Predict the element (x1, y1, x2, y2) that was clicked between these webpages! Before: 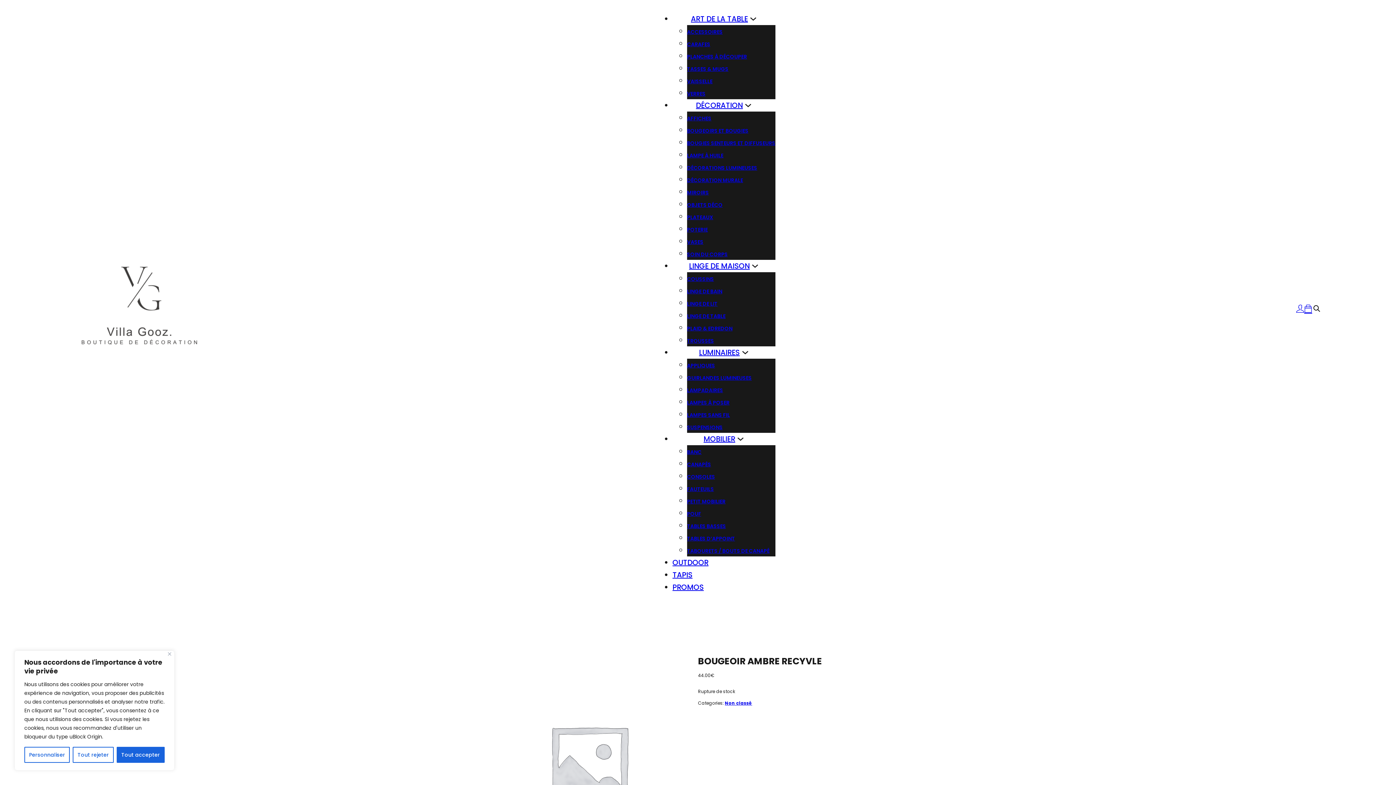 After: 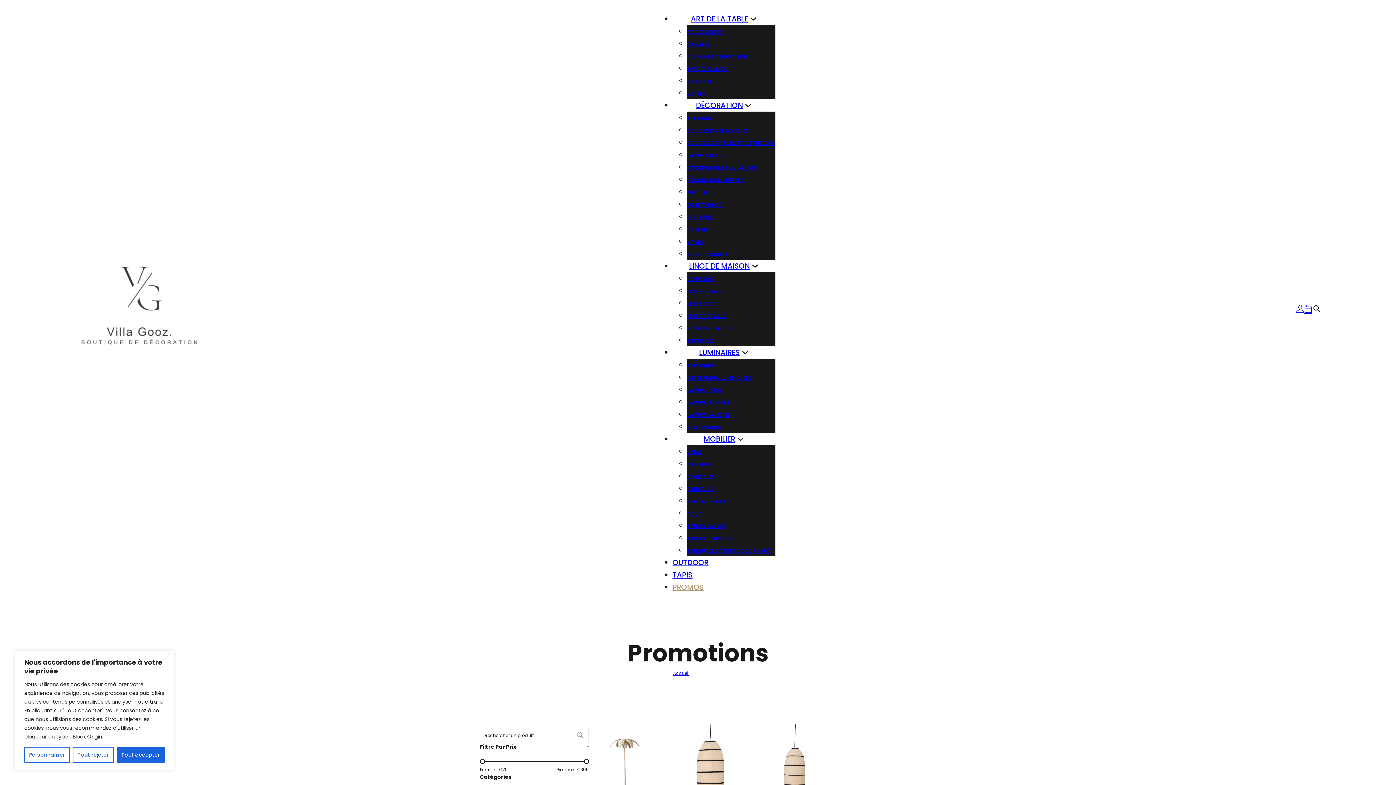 Action: bbox: (672, 582, 703, 592) label: PROMOS